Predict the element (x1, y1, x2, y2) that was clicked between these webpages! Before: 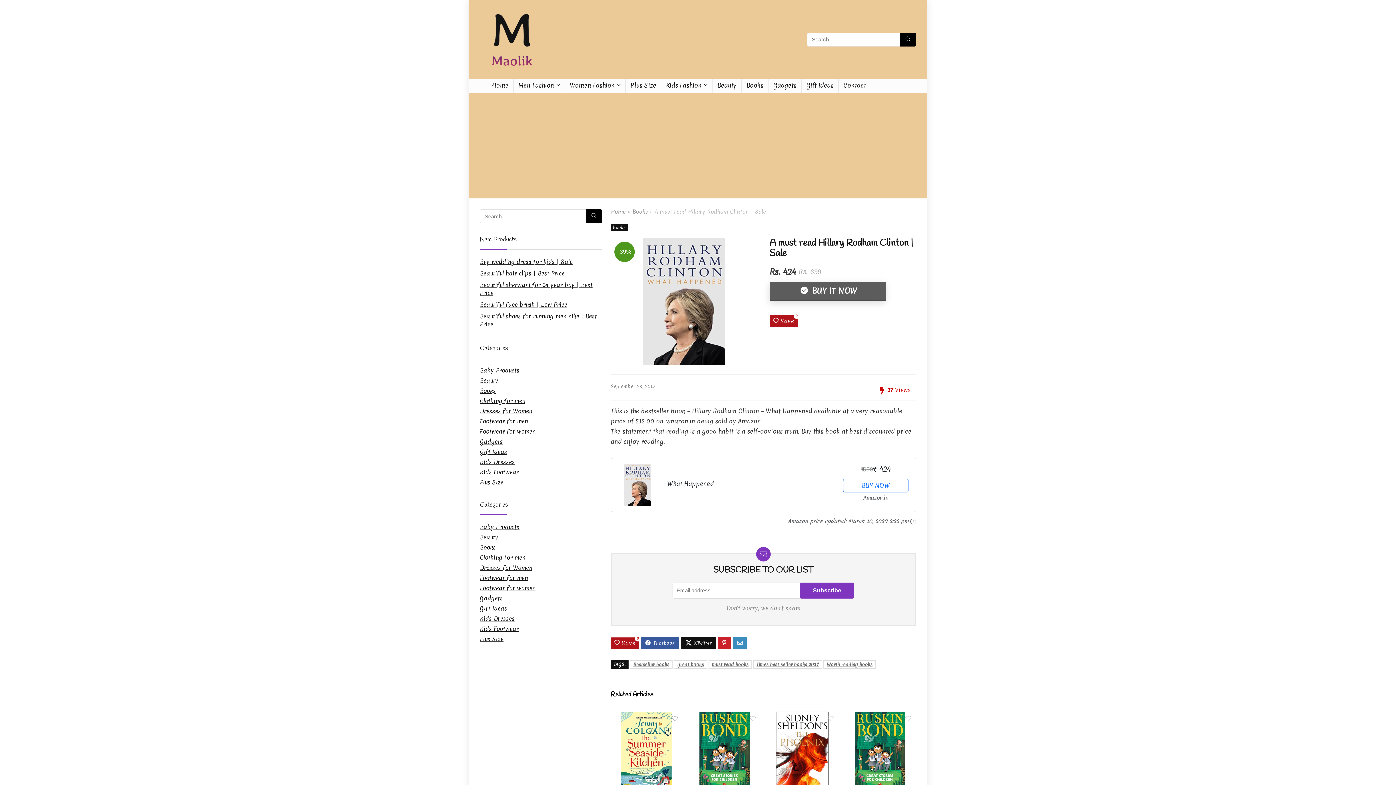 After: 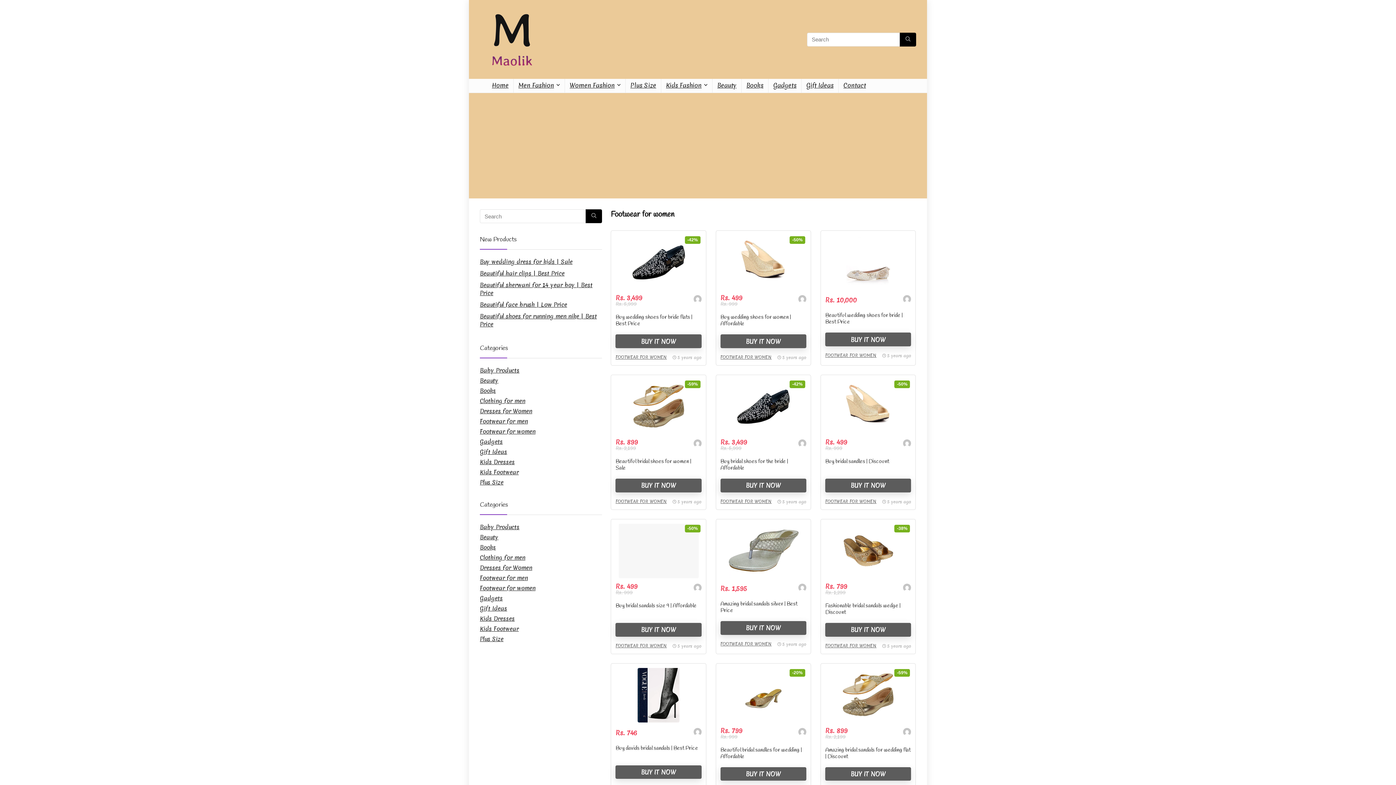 Action: label: Footwear for women bbox: (480, 427, 535, 435)